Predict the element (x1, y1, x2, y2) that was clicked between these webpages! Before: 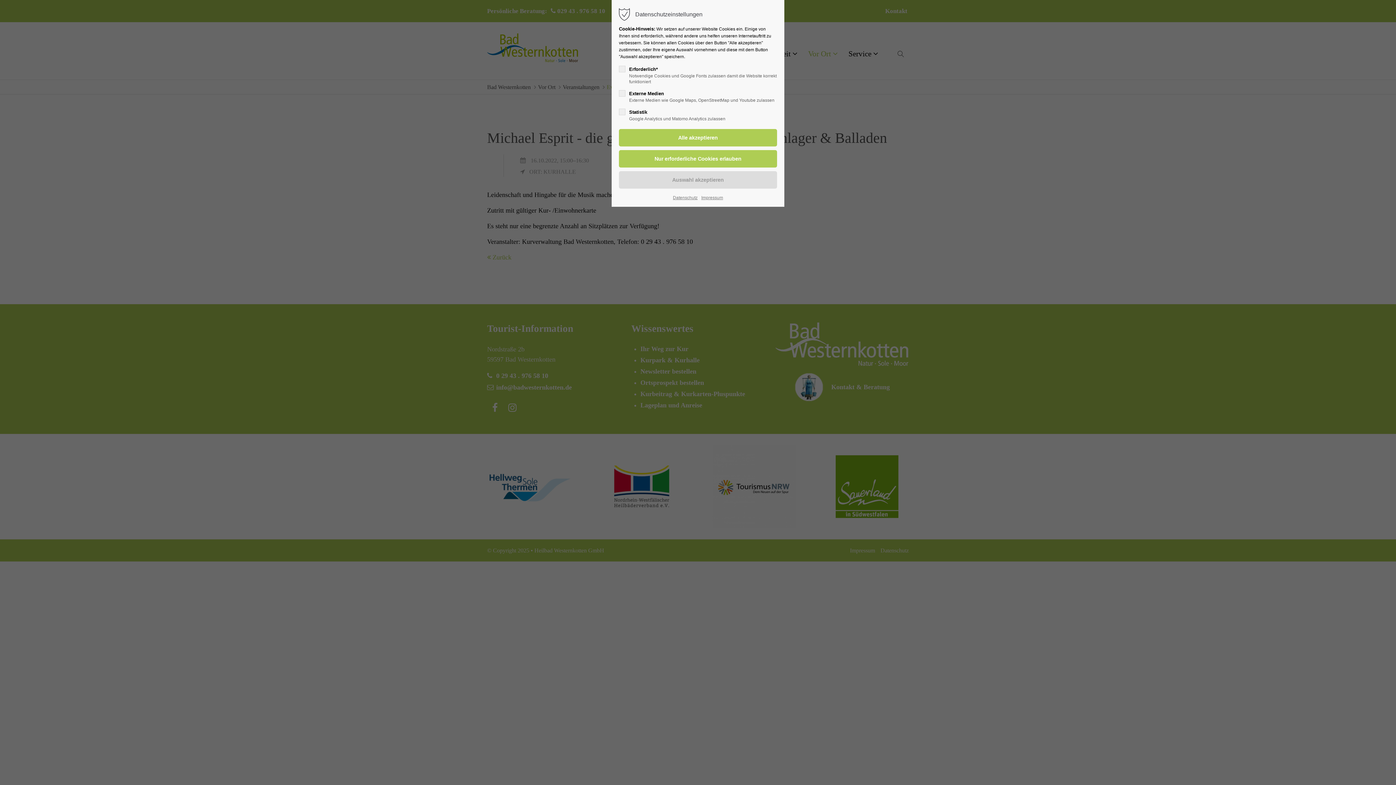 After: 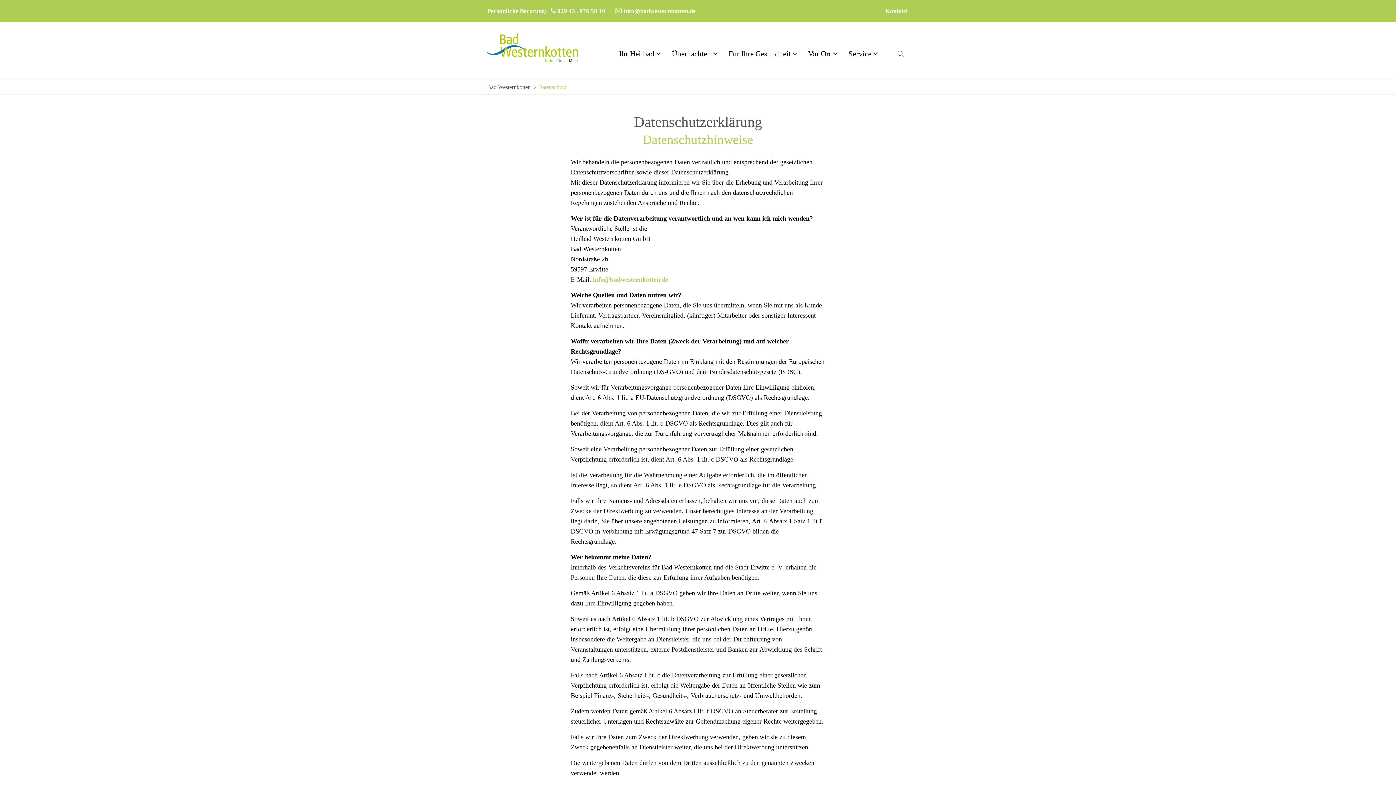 Action: bbox: (673, 194, 697, 201) label: Datenschutz